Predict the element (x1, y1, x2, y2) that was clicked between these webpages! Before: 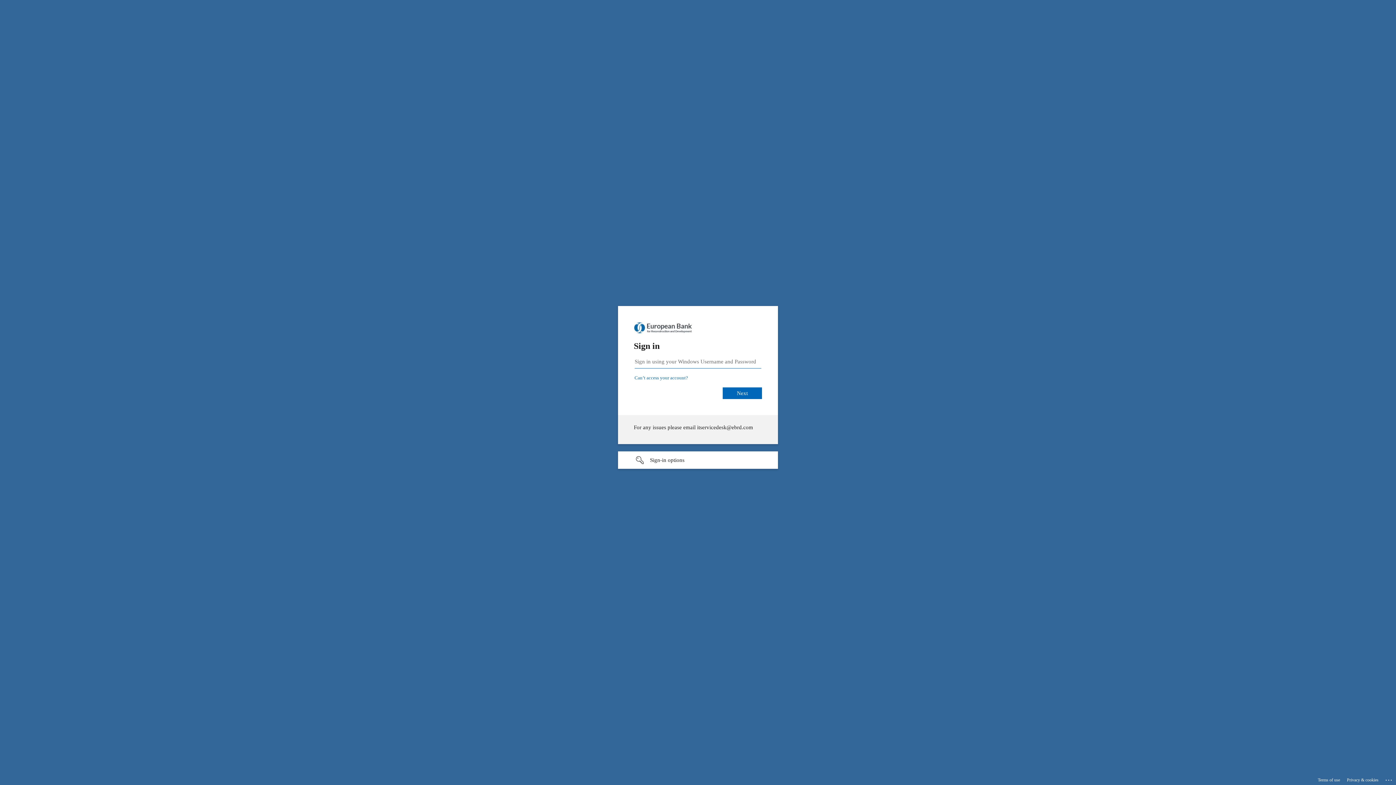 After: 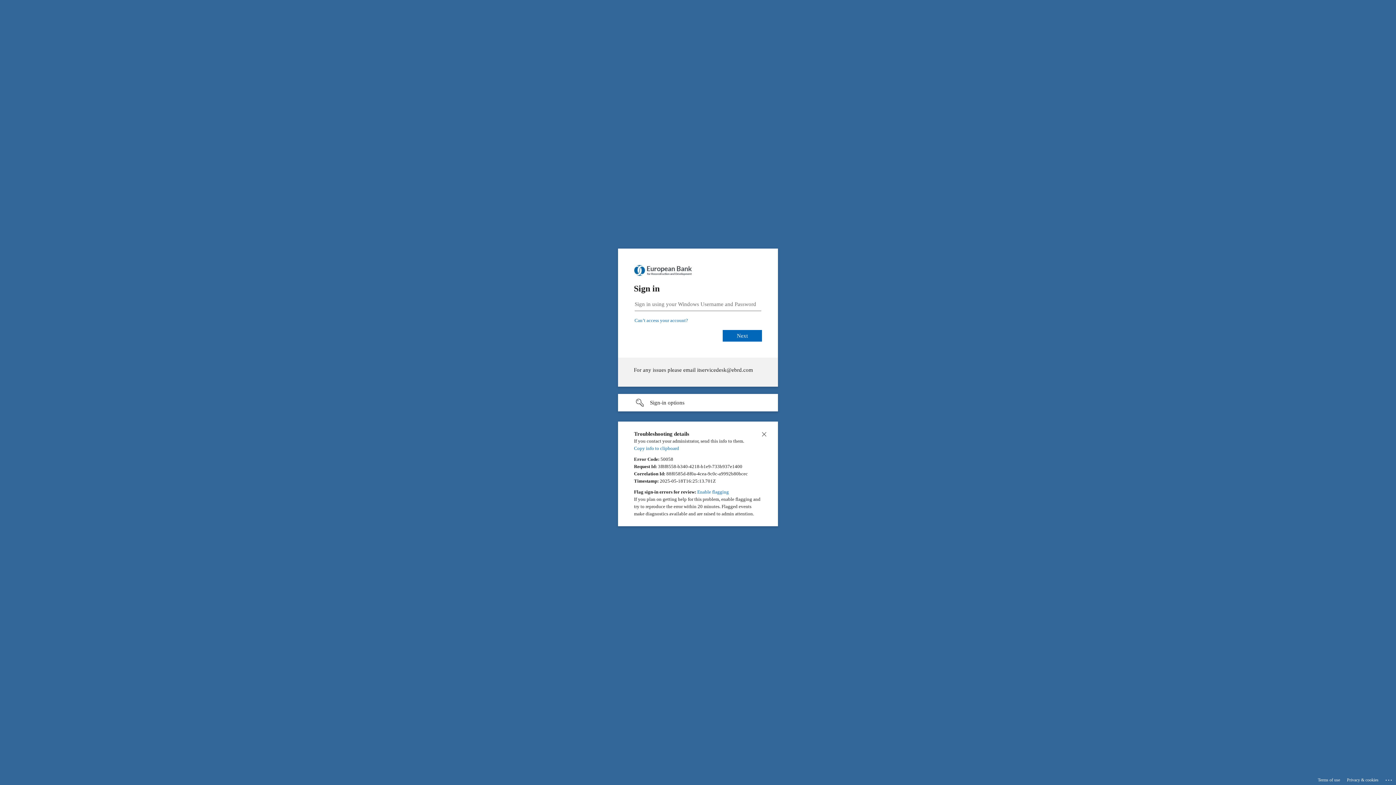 Action: bbox: (1385, 775, 1393, 783) label: Click here for troubleshooting information